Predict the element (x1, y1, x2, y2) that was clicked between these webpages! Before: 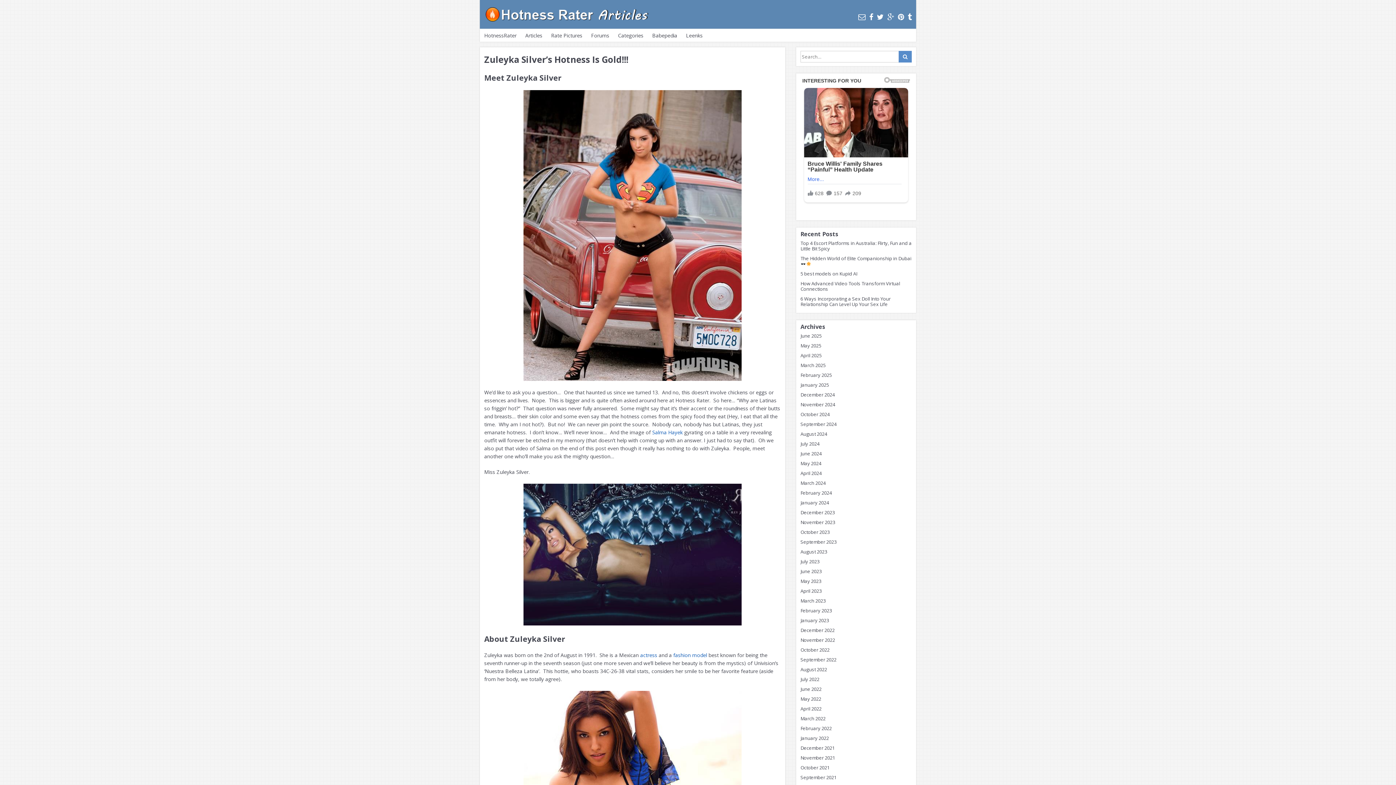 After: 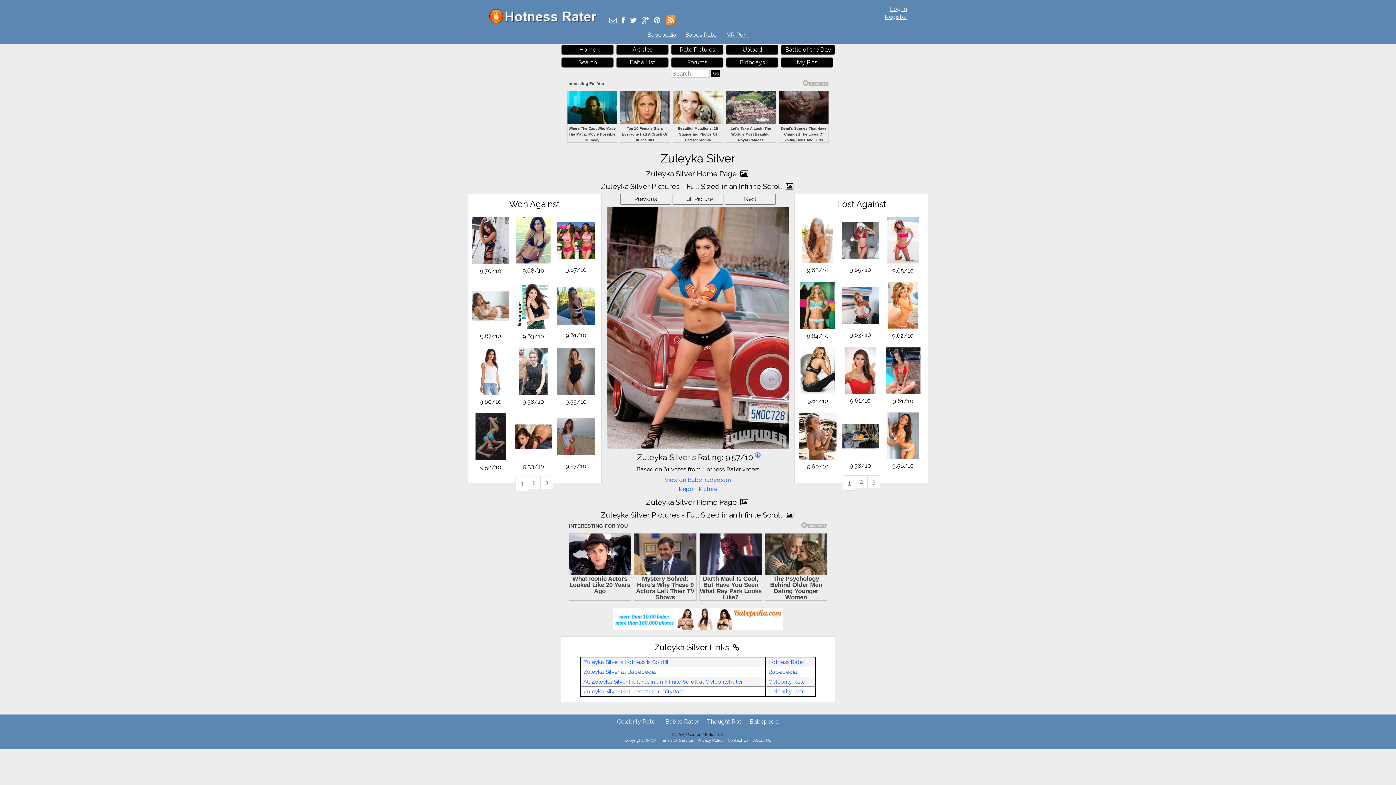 Action: bbox: (484, 90, 781, 381)